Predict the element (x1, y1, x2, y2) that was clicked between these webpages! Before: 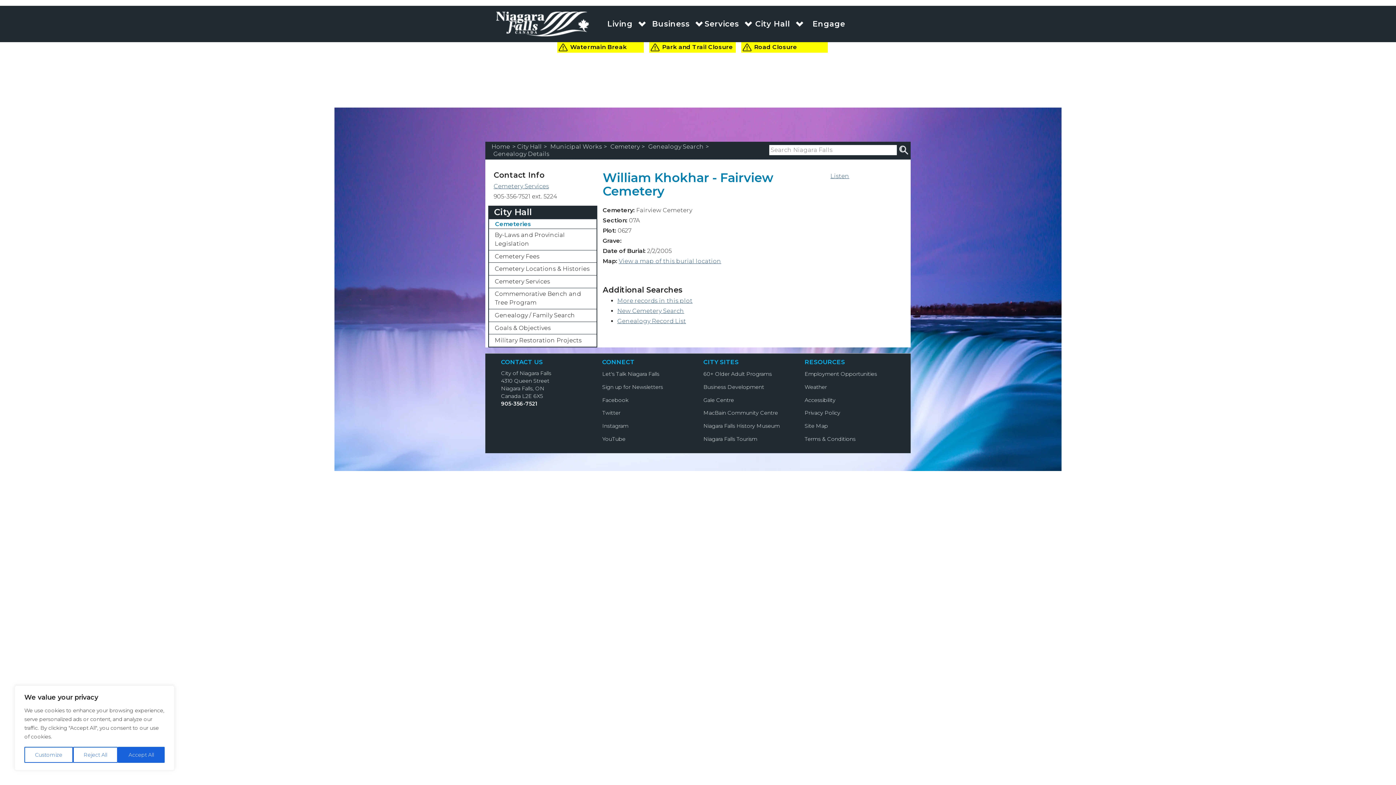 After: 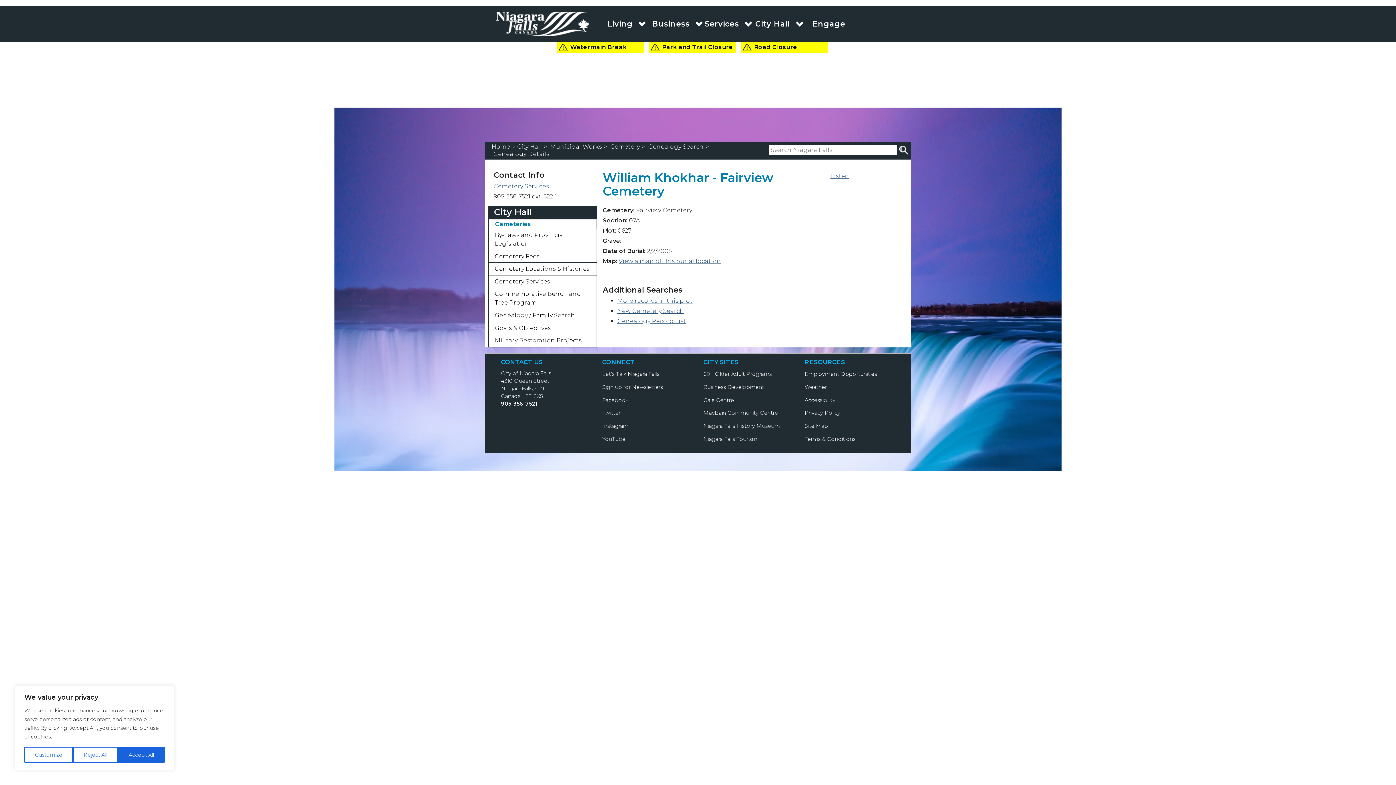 Action: label: 905-356-7521 bbox: (501, 400, 537, 407)